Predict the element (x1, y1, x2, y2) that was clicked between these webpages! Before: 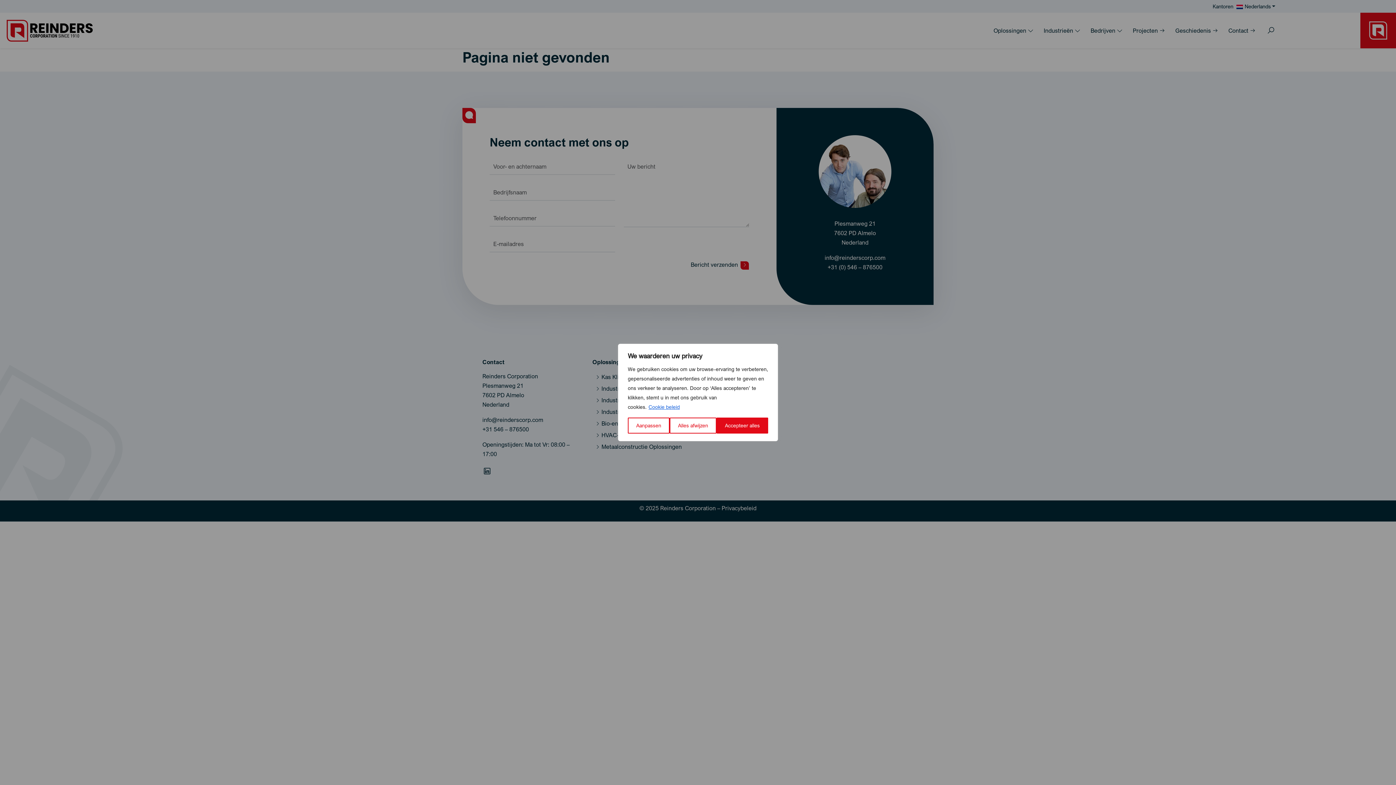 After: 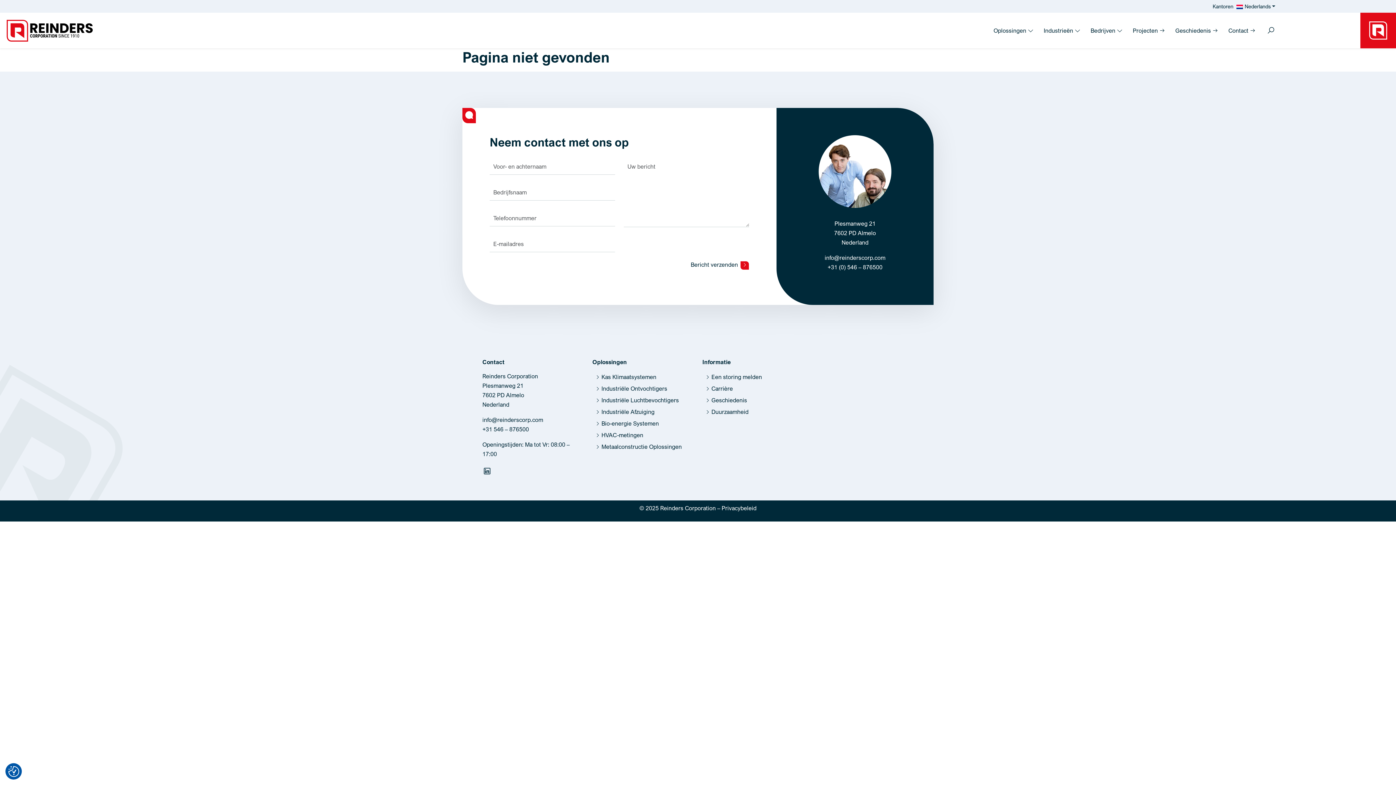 Action: bbox: (669, 417, 716, 433) label: Alles afwijzen